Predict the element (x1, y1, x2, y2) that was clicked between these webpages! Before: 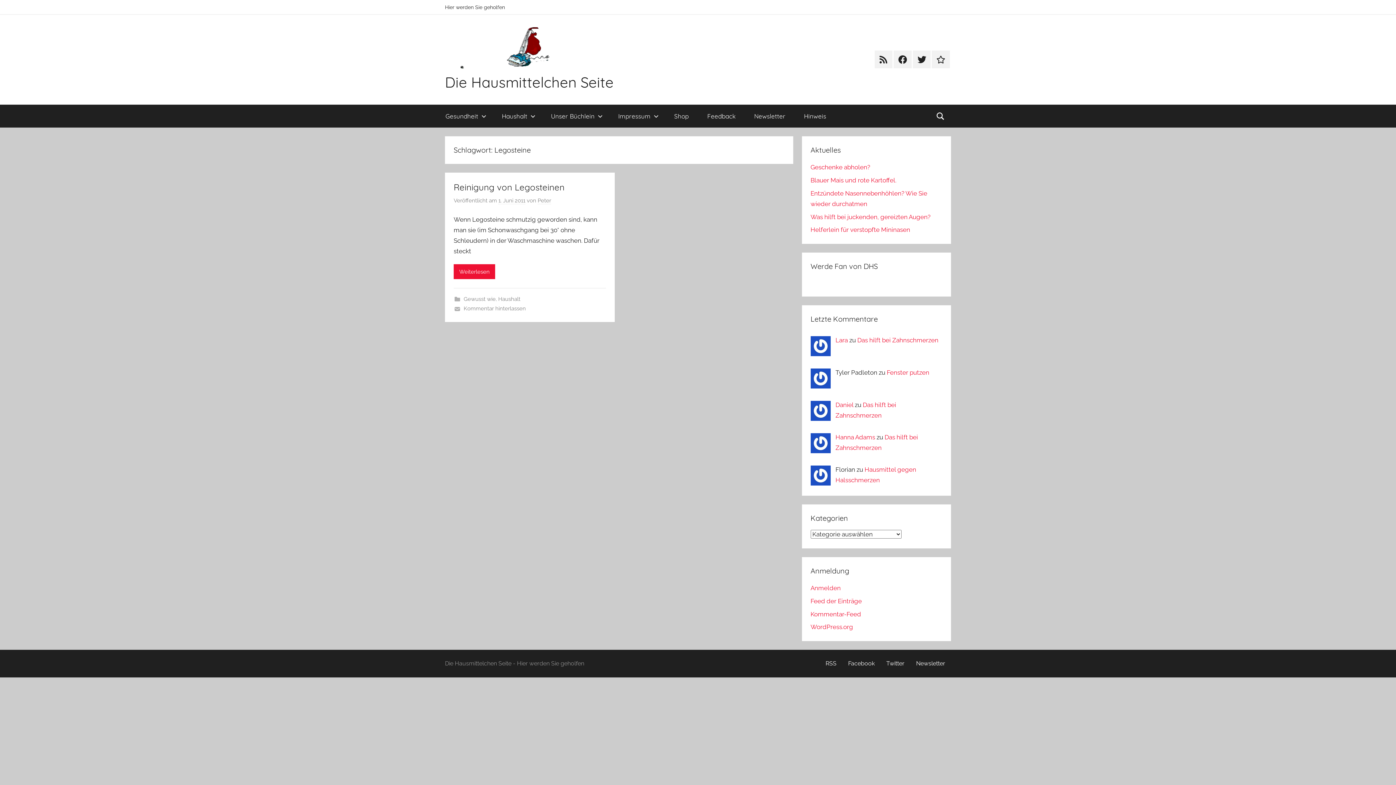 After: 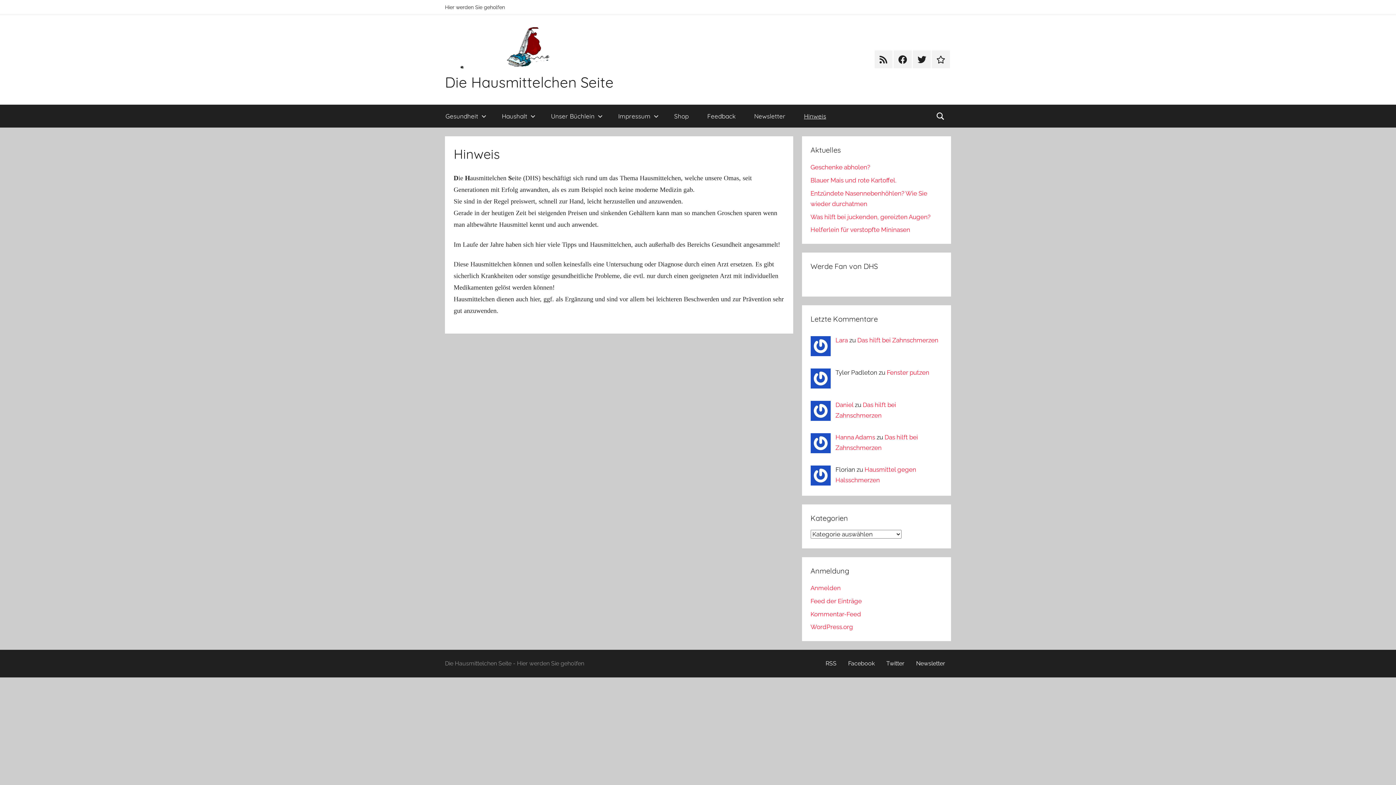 Action: label: Die Hausmittelchen Seite bbox: (445, 73, 613, 91)